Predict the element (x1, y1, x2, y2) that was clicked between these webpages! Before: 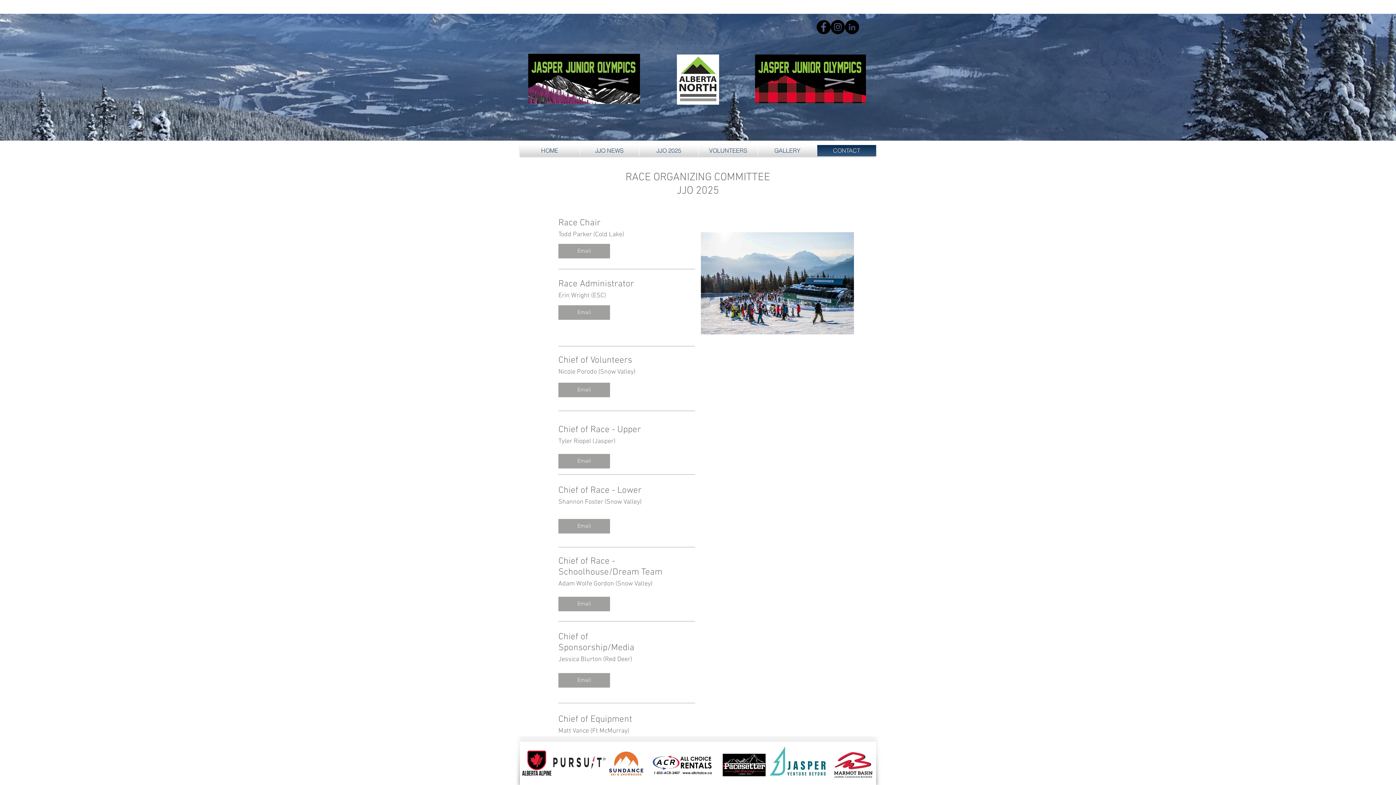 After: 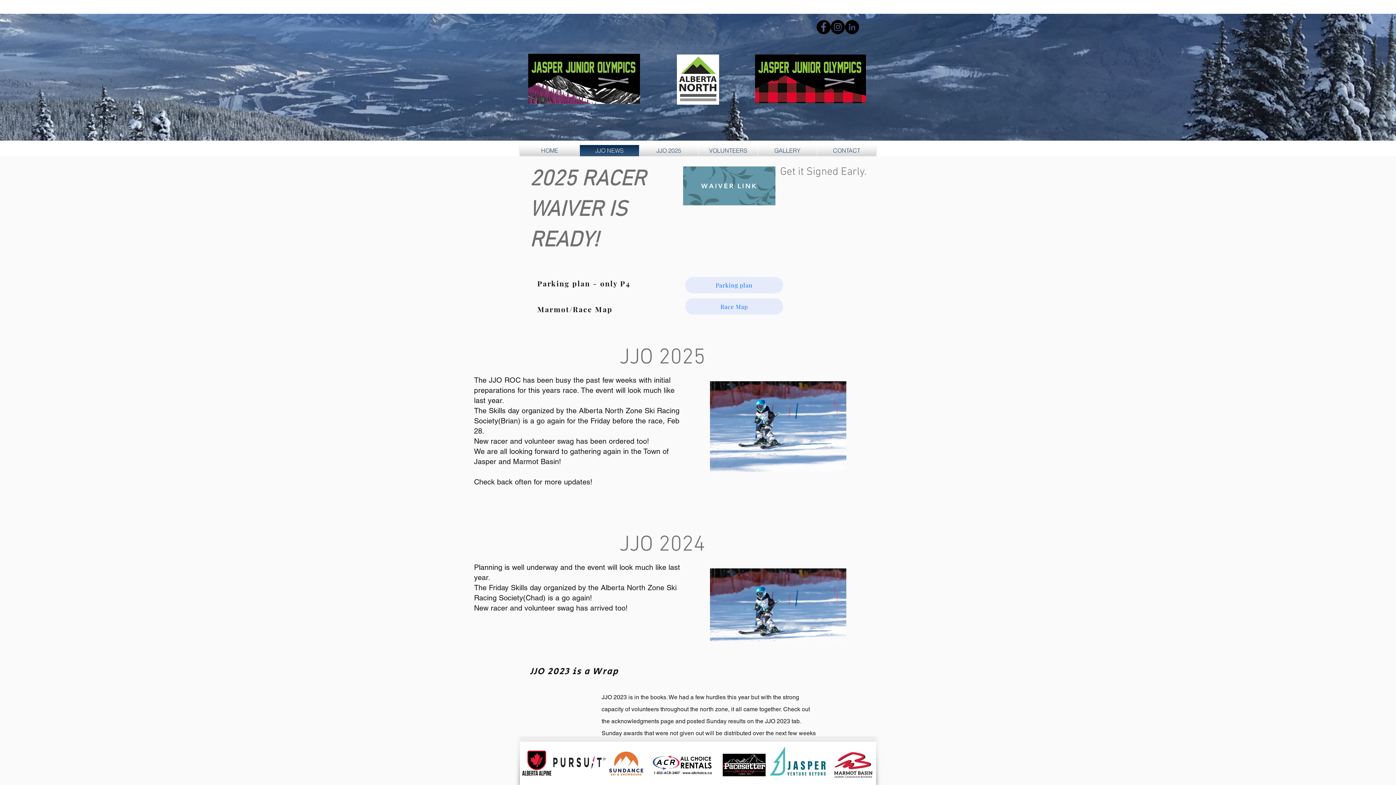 Action: bbox: (580, 145, 639, 156) label: JJO NEWS